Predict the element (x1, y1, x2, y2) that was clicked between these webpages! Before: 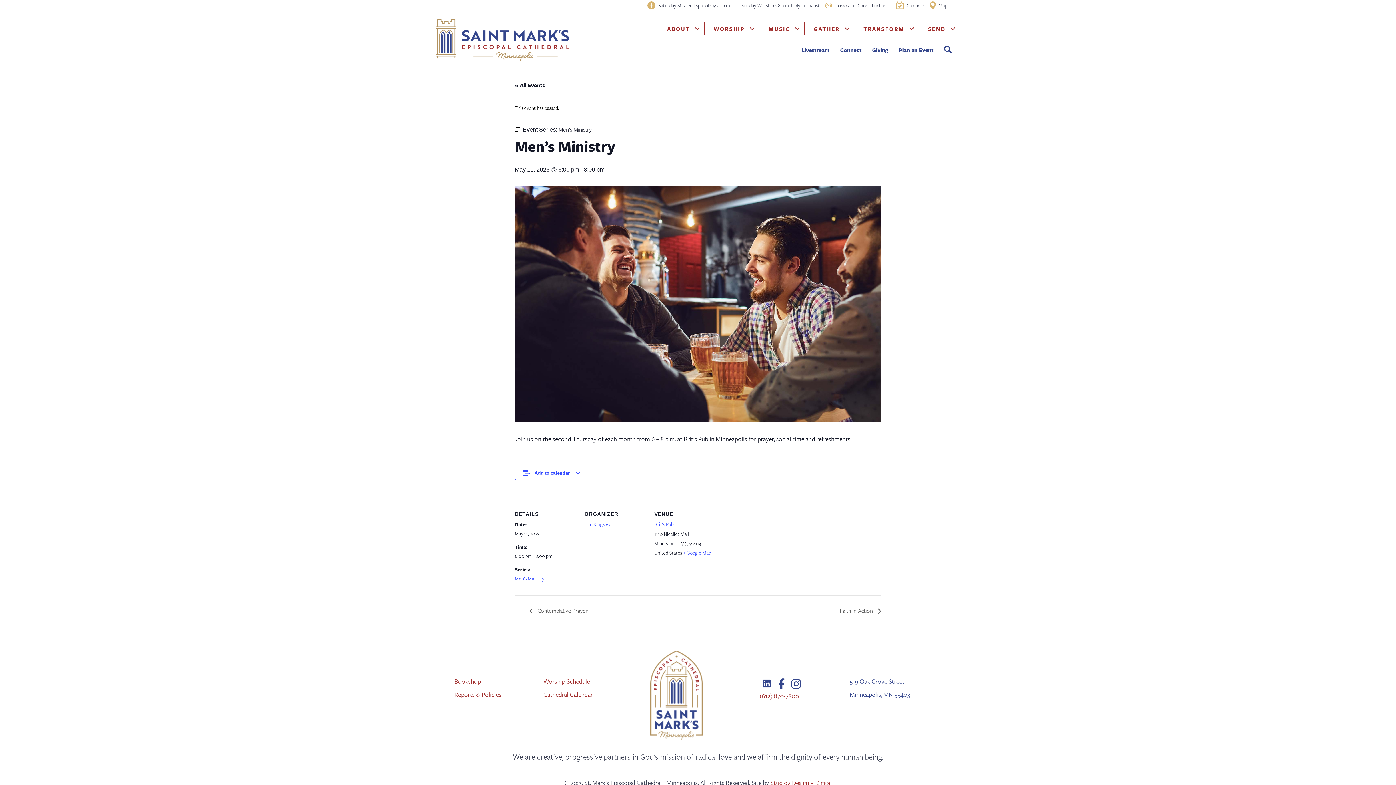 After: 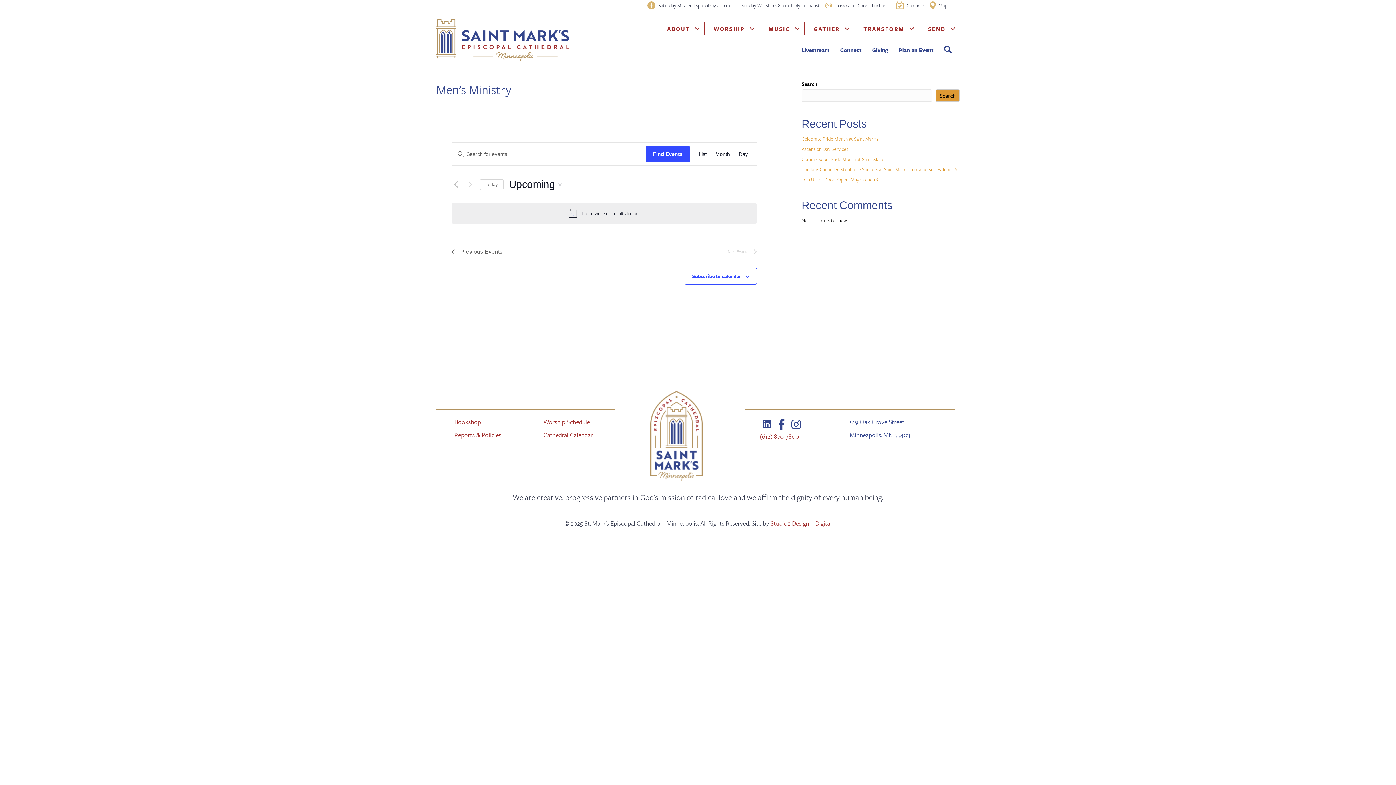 Action: bbox: (514, 575, 544, 582) label: Men’s Ministry